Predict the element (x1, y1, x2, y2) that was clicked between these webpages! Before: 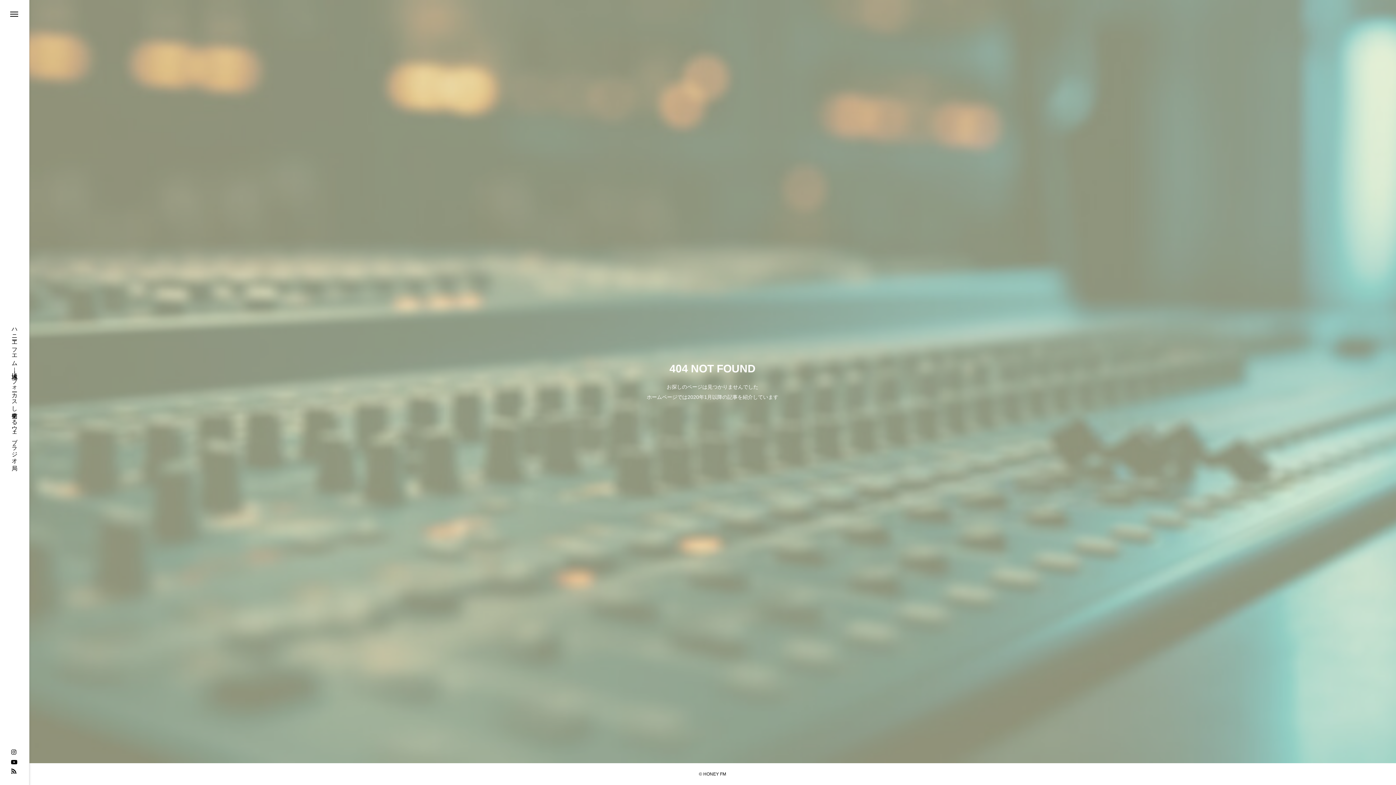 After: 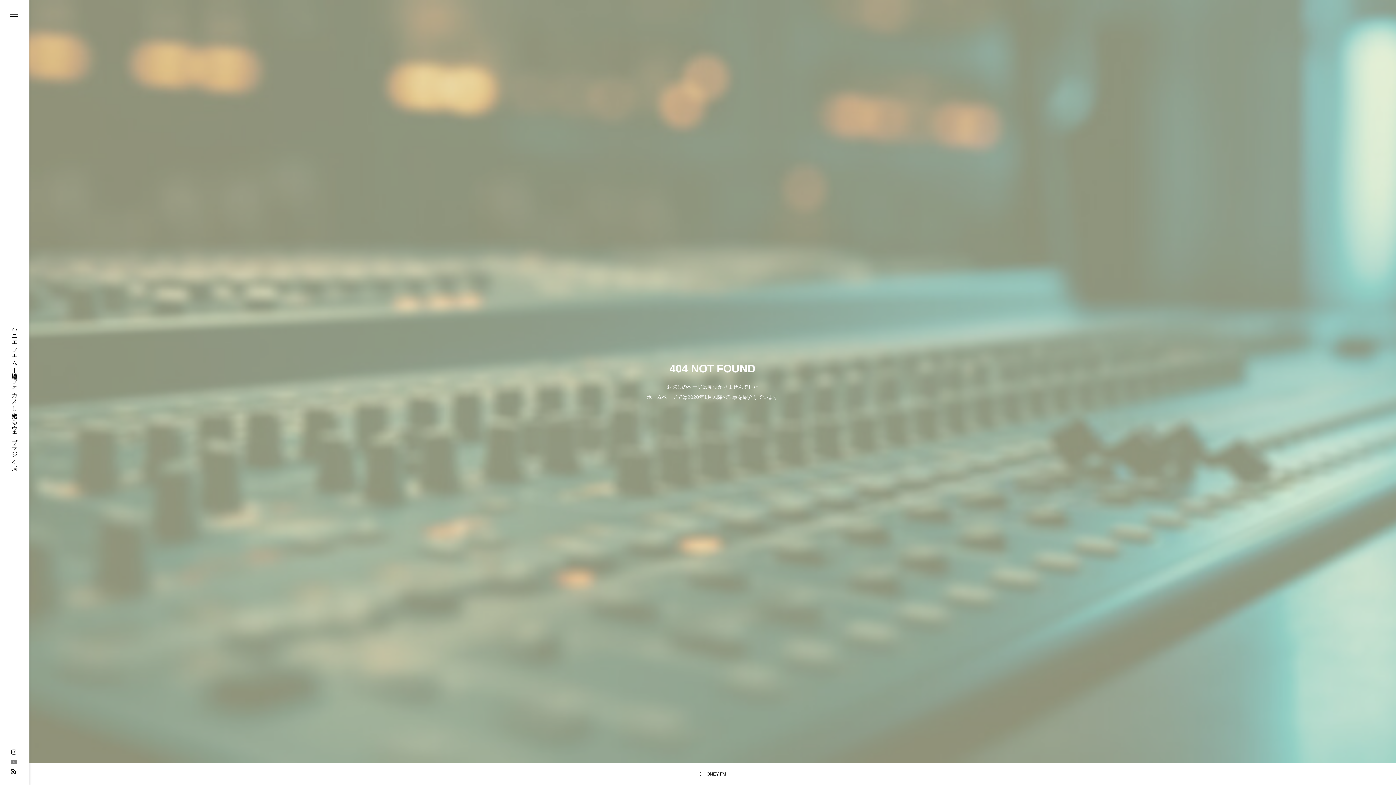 Action: bbox: (10, 759, 17, 765)